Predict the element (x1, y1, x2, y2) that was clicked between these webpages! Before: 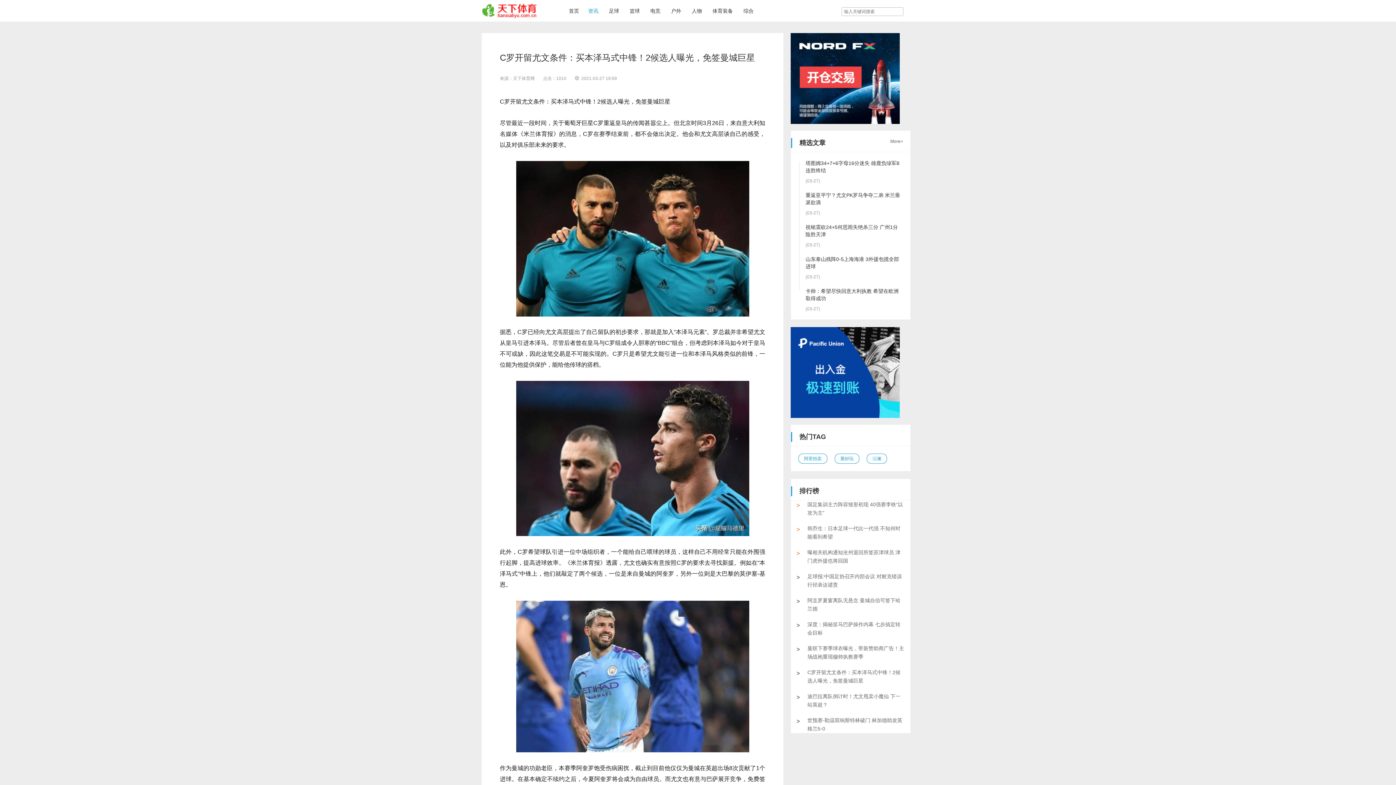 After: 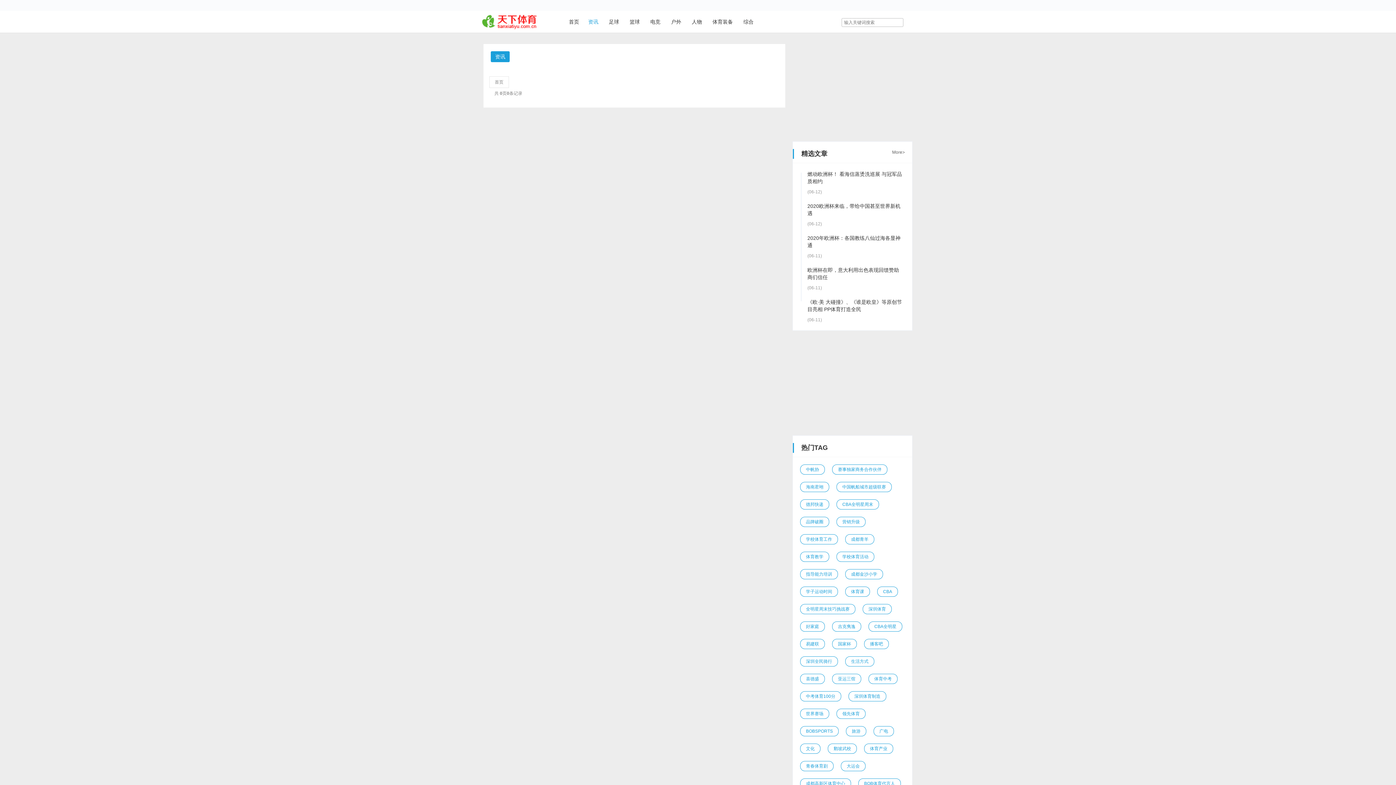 Action: label: 户外 bbox: (671, 8, 681, 21)